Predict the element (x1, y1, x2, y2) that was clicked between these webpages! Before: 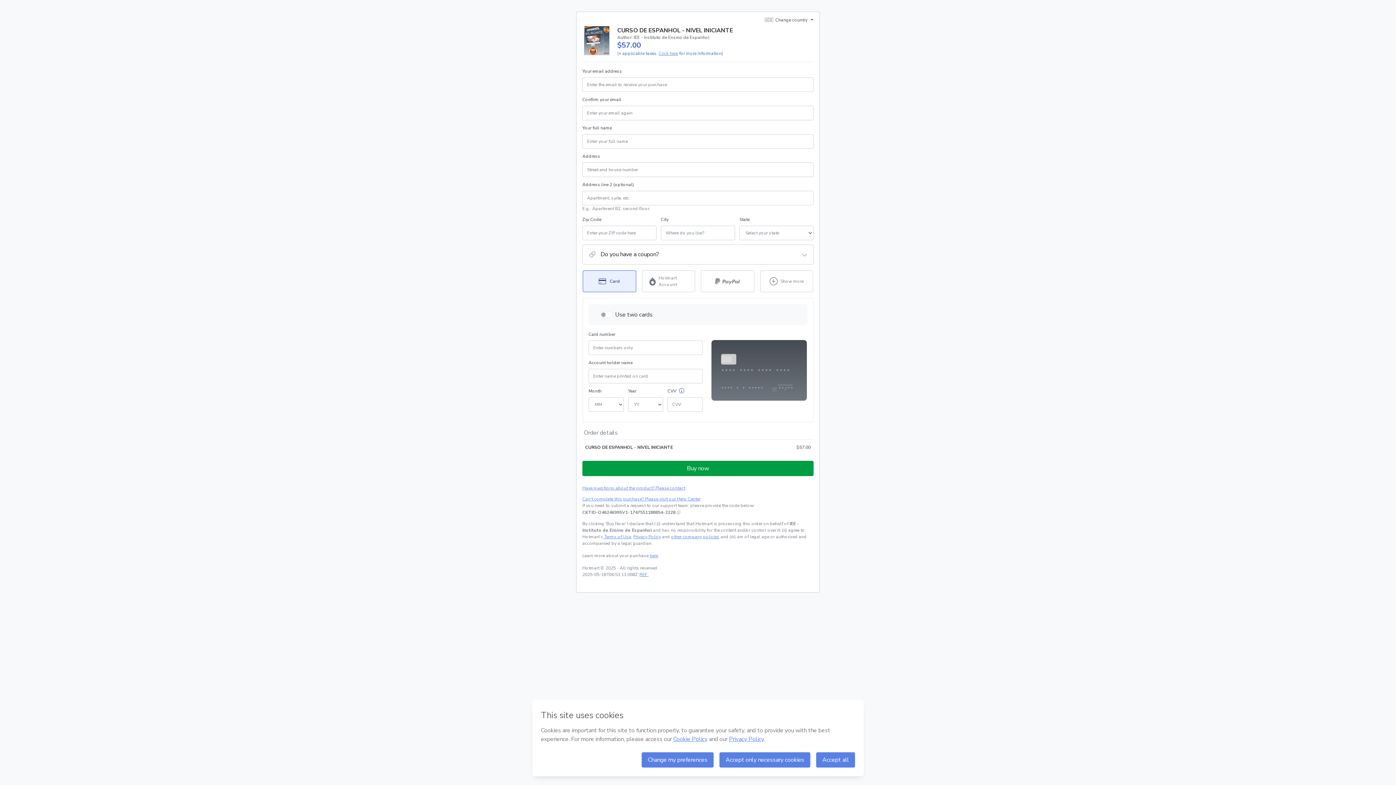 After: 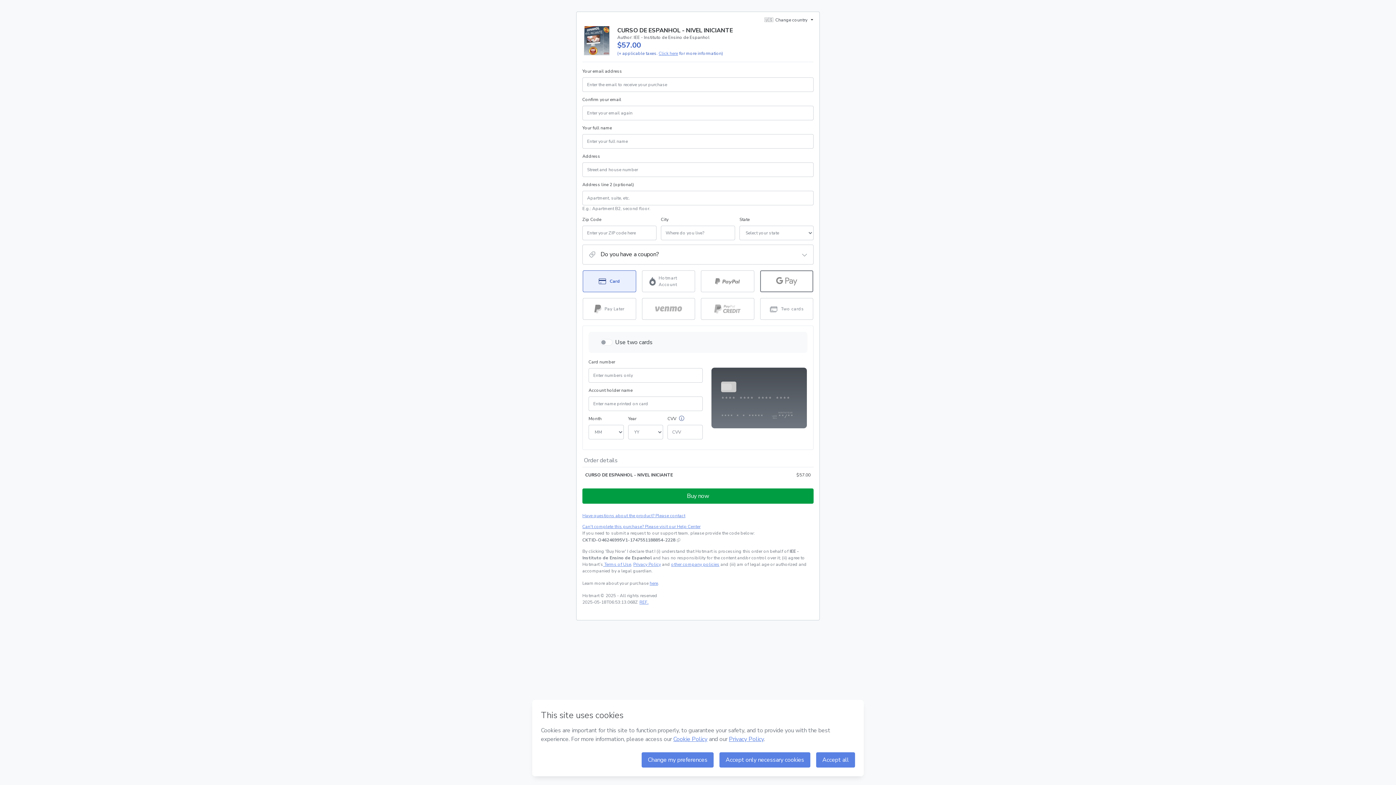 Action: label: See other payment methods bbox: (760, 270, 813, 292)